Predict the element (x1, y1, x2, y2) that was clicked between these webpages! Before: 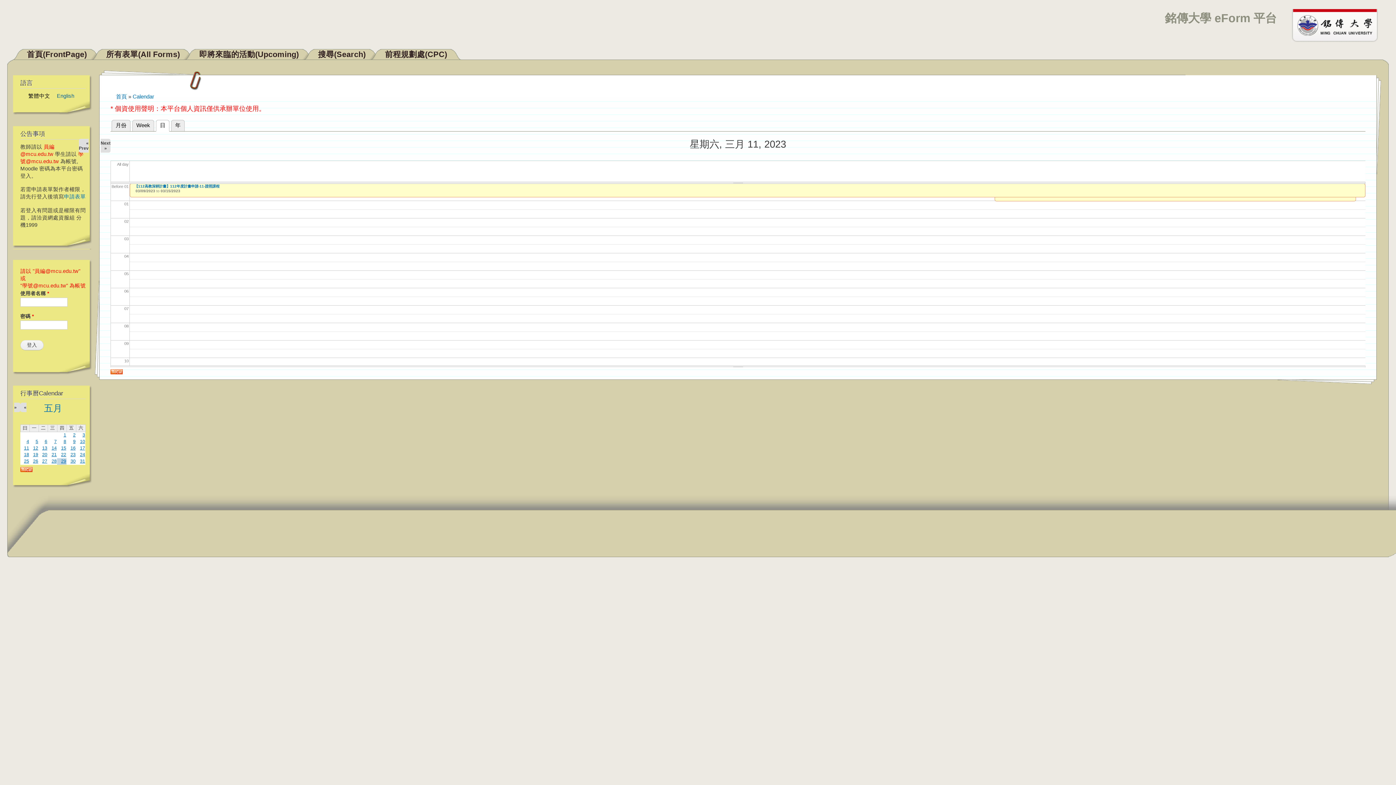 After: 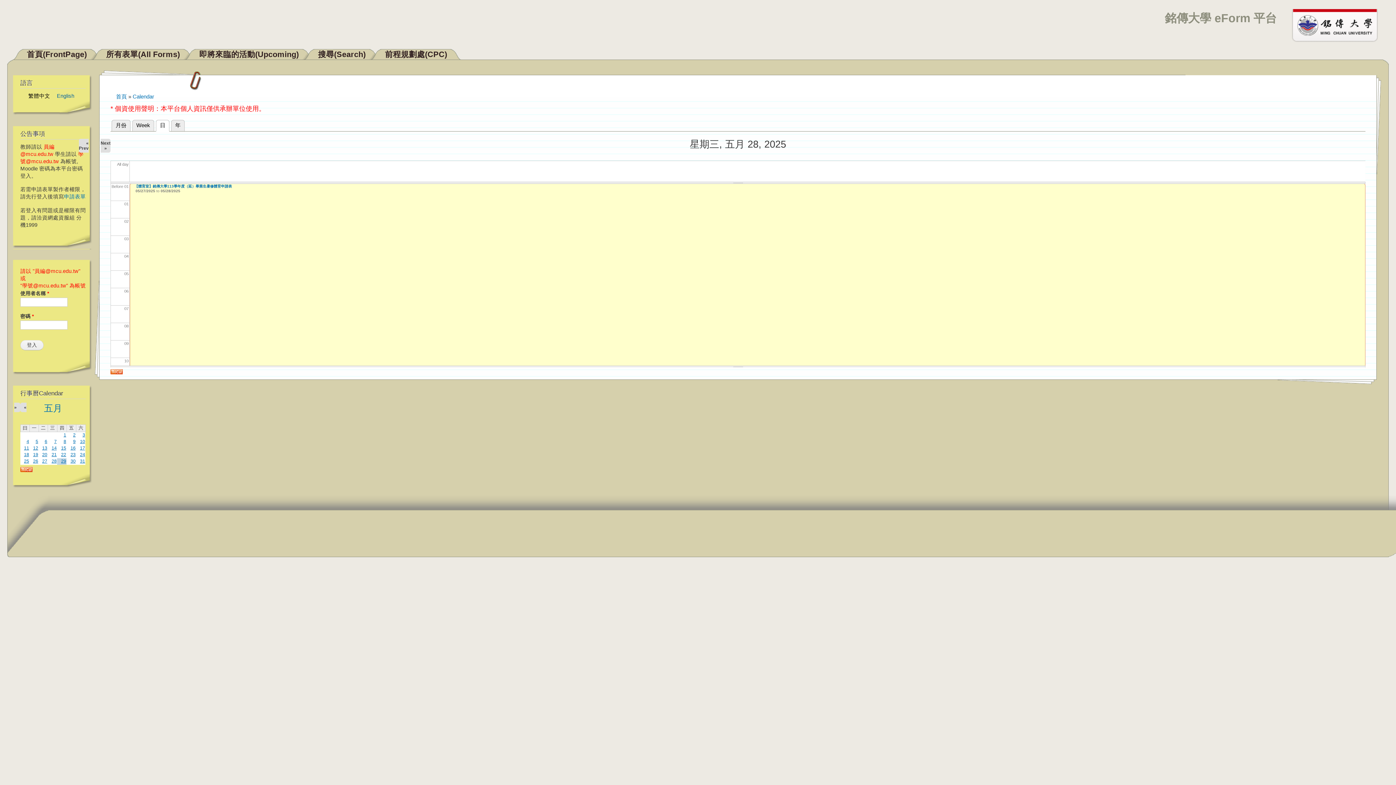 Action: label: 28 bbox: (51, 458, 56, 463)